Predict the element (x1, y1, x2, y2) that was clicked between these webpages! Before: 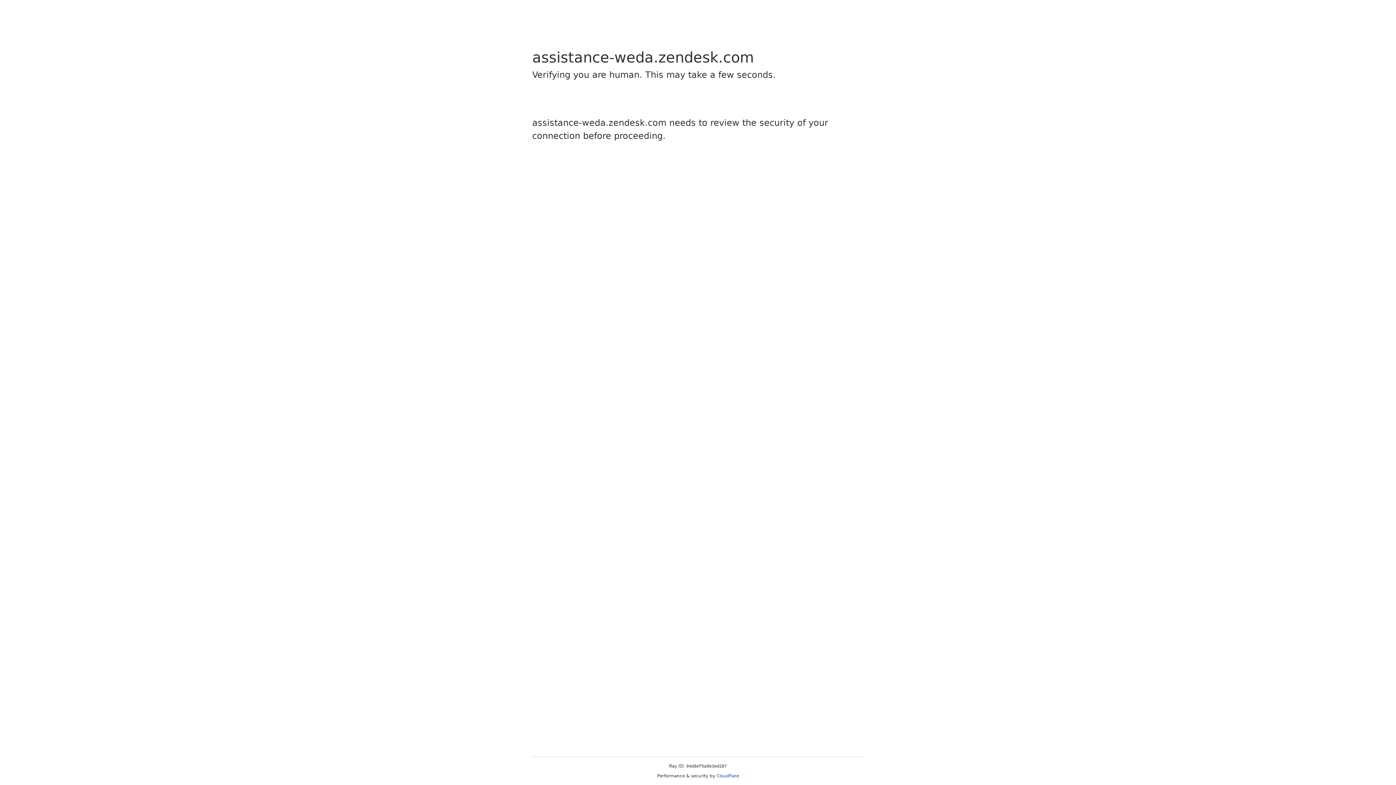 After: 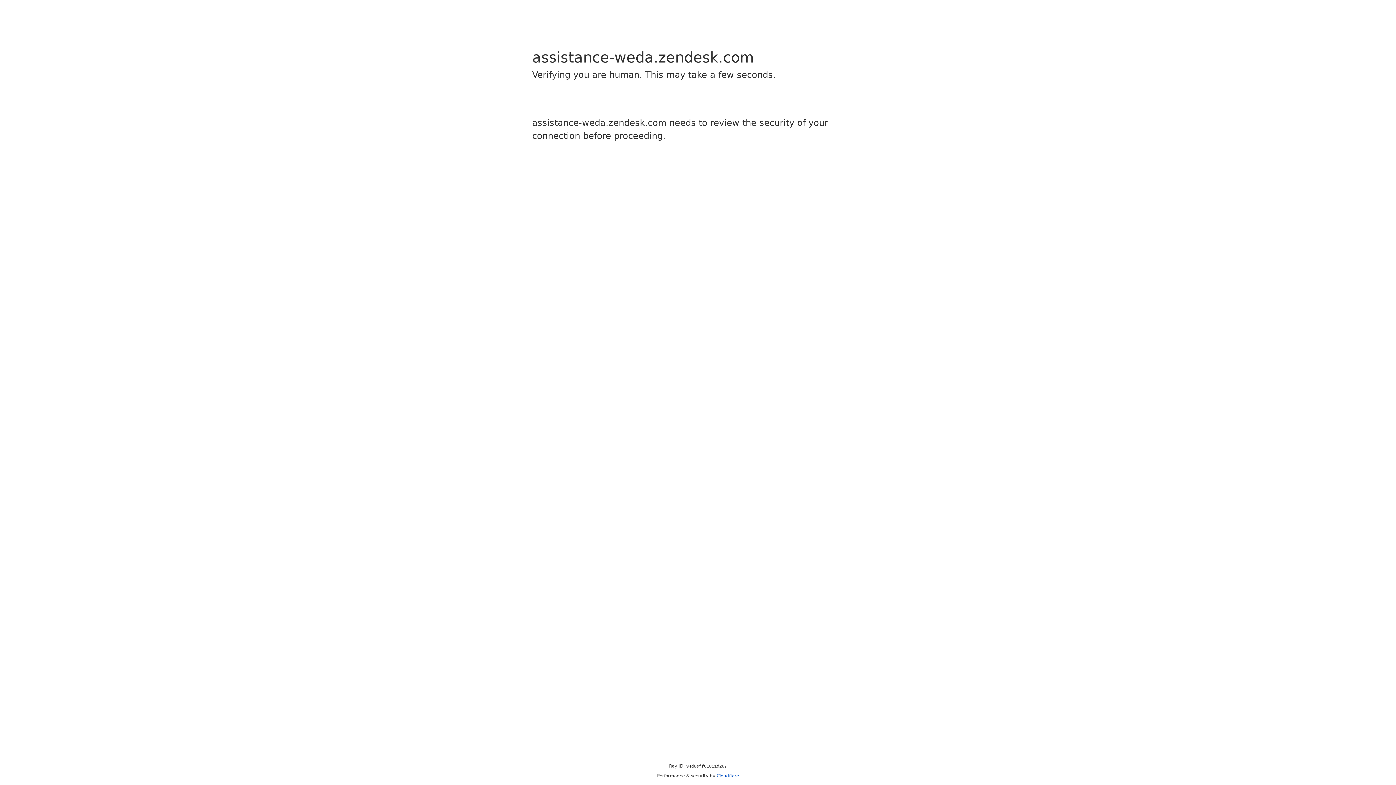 Action: label: Cloudflare bbox: (716, 773, 739, 778)